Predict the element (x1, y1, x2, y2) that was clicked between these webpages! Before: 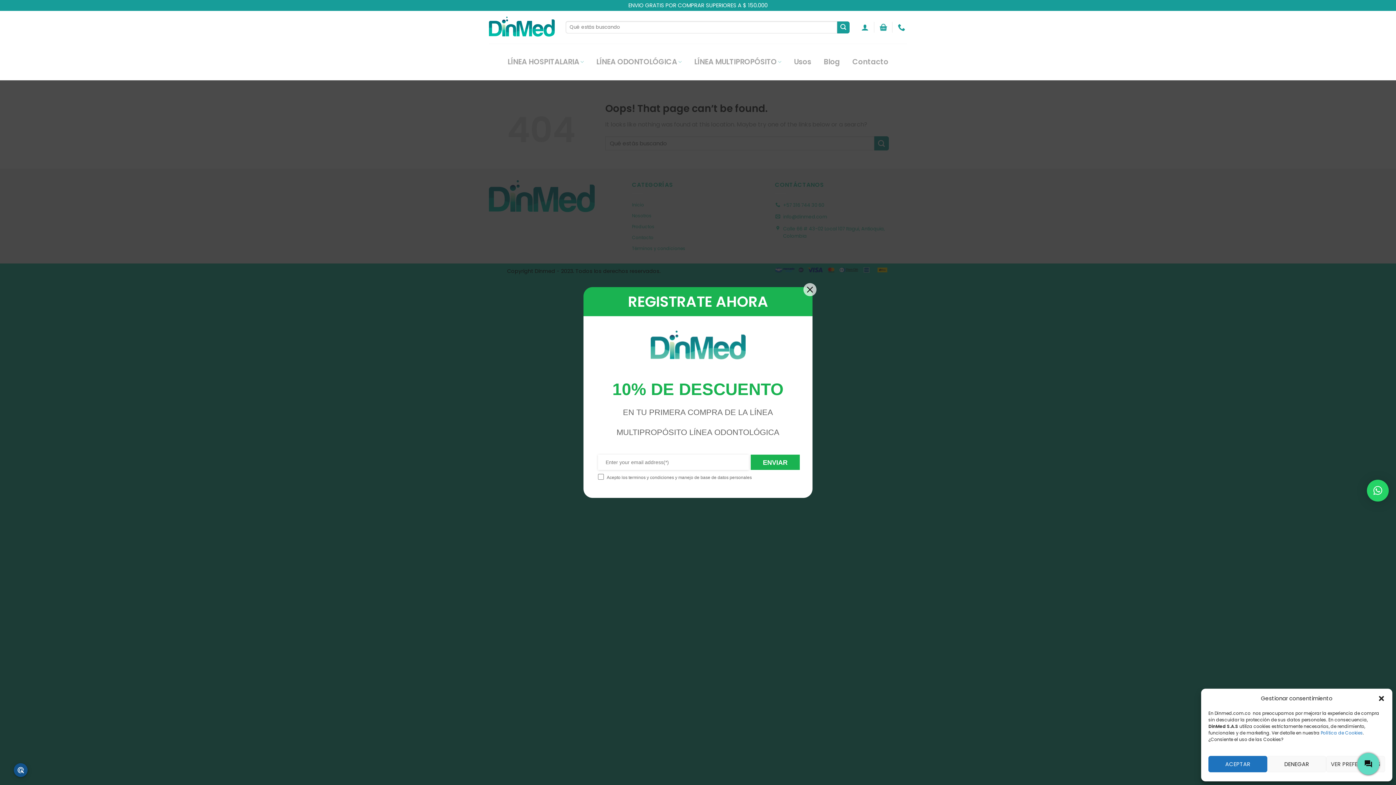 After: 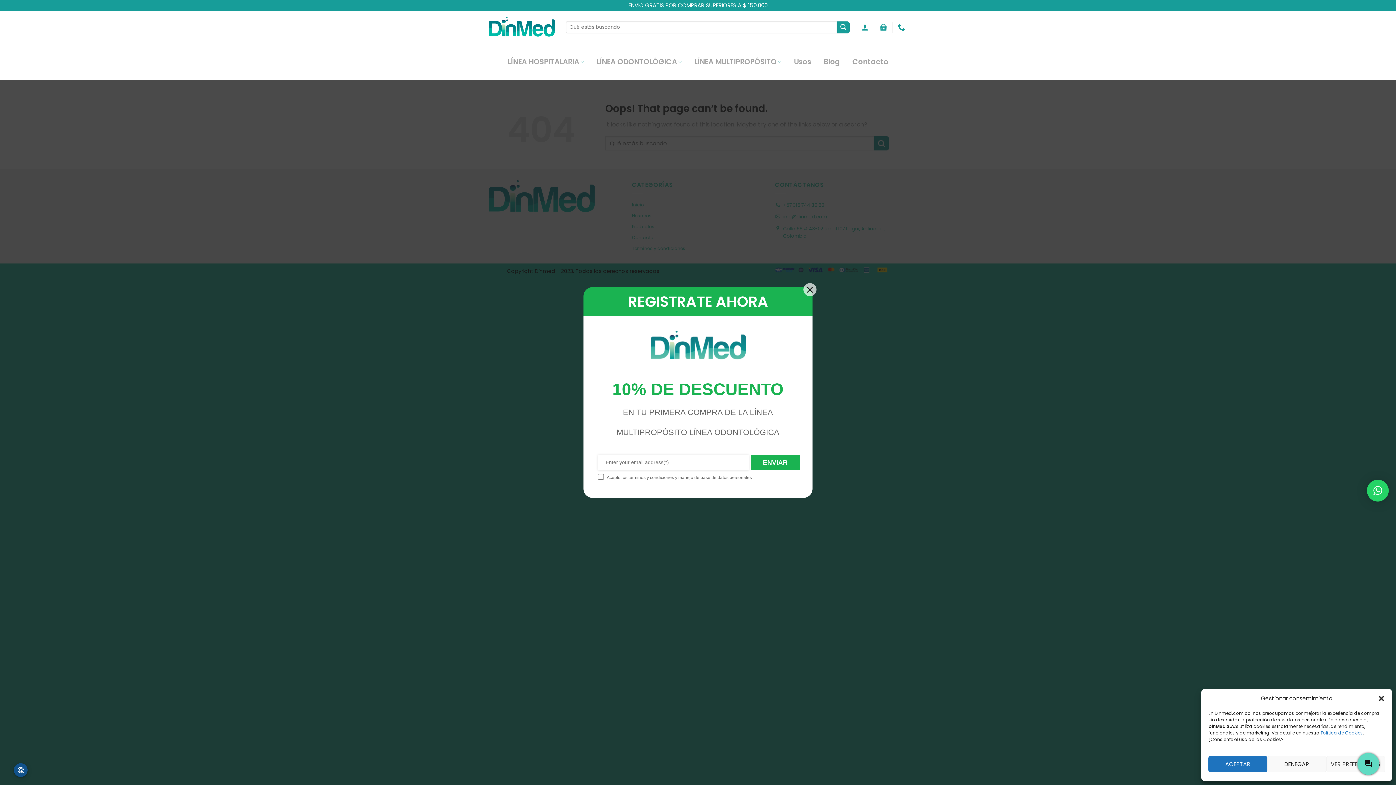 Action: bbox: (1367, 480, 1389, 501) label: ×